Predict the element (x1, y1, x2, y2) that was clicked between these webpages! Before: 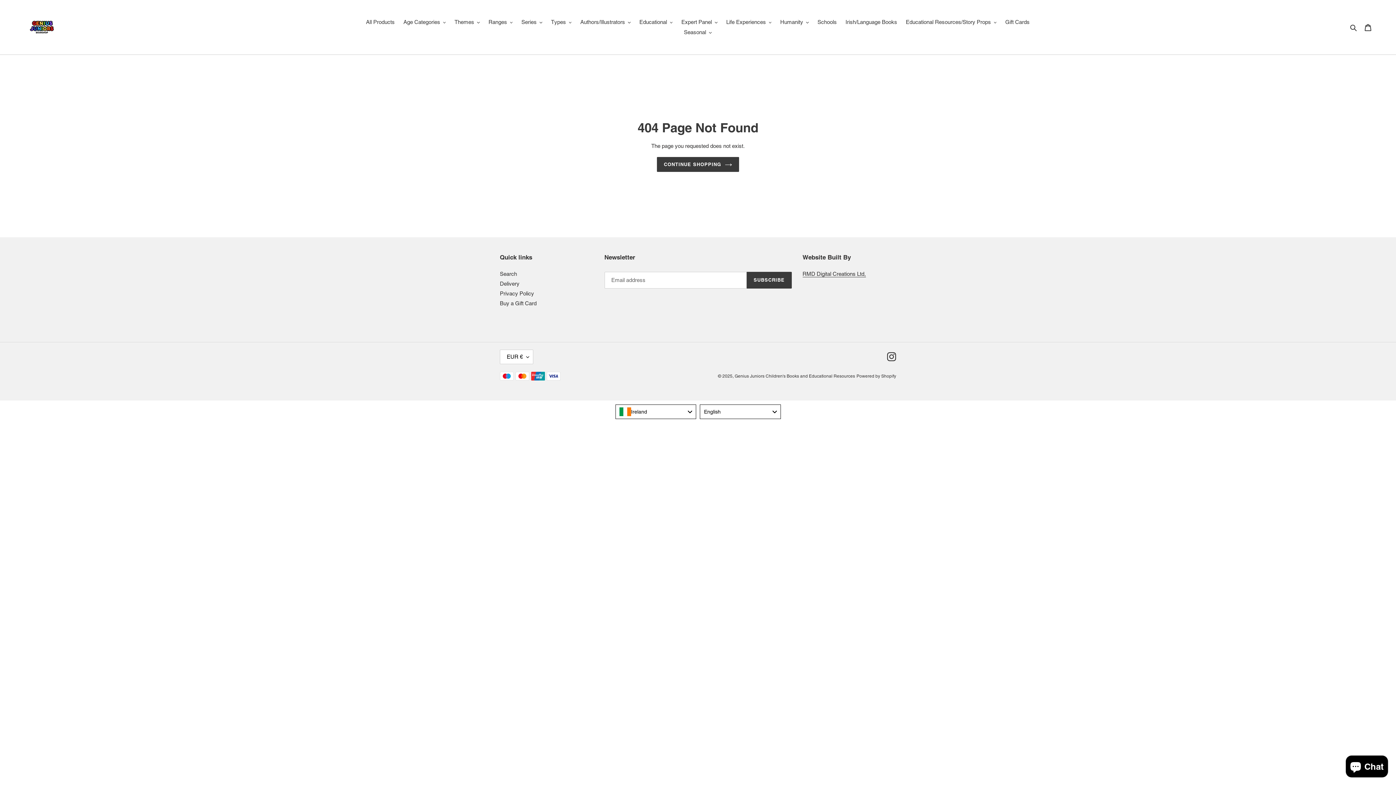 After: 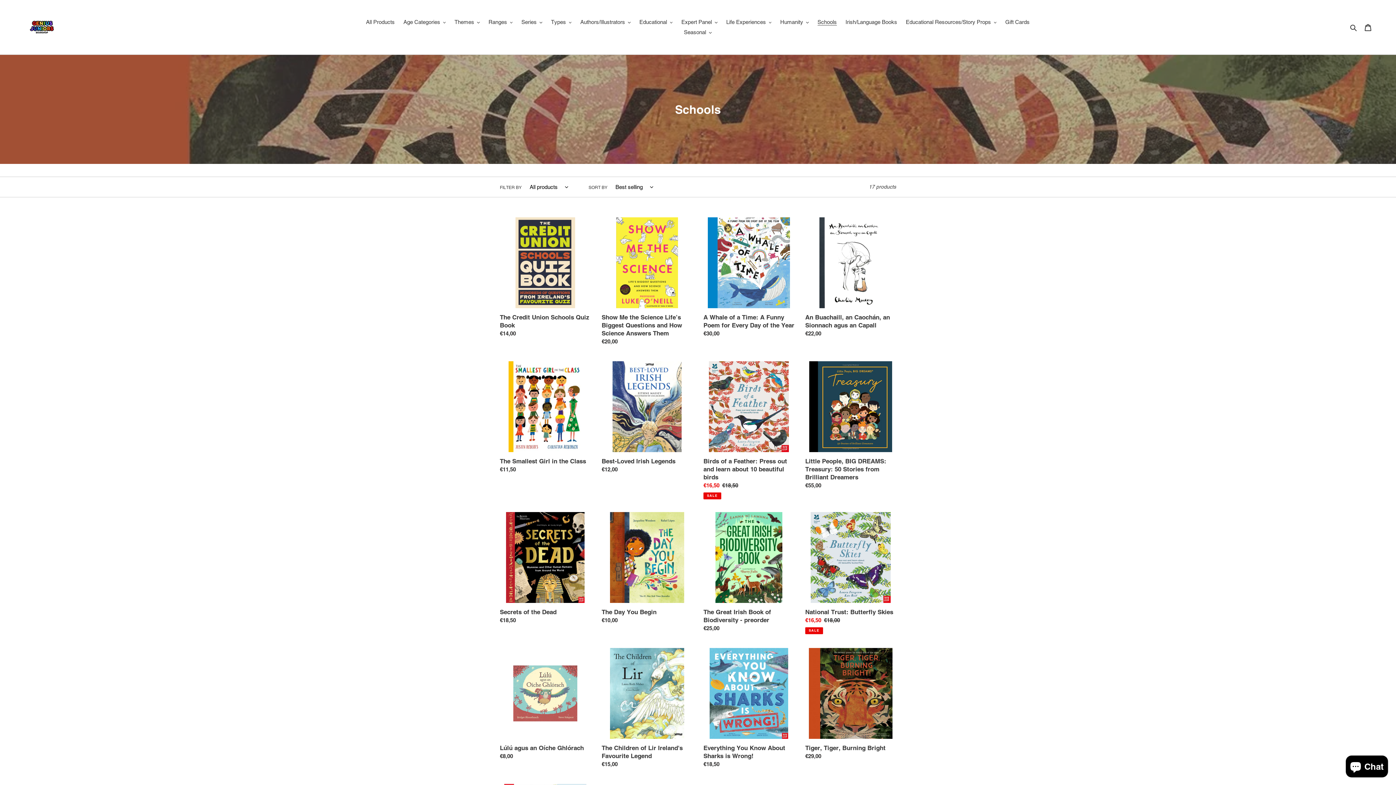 Action: label: Schools bbox: (814, 17, 840, 27)